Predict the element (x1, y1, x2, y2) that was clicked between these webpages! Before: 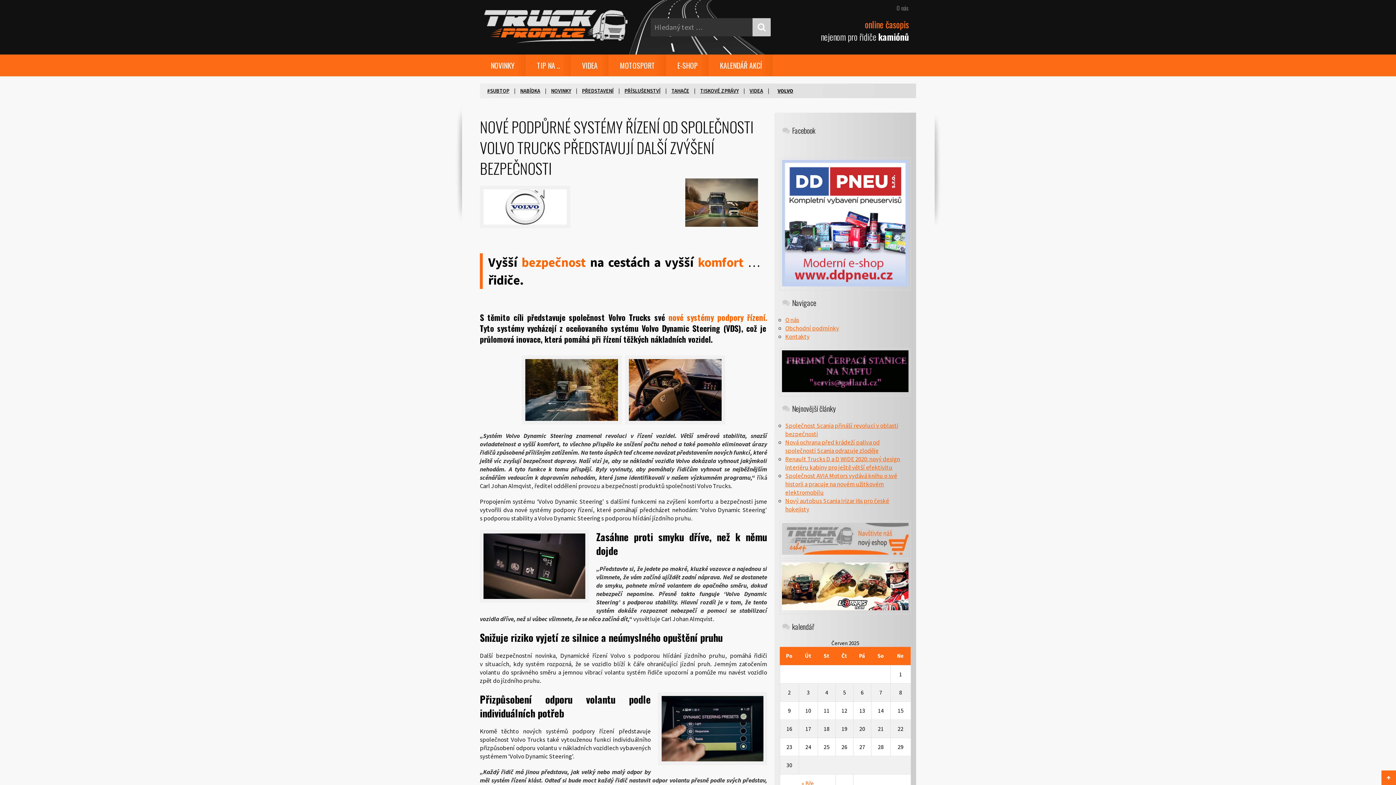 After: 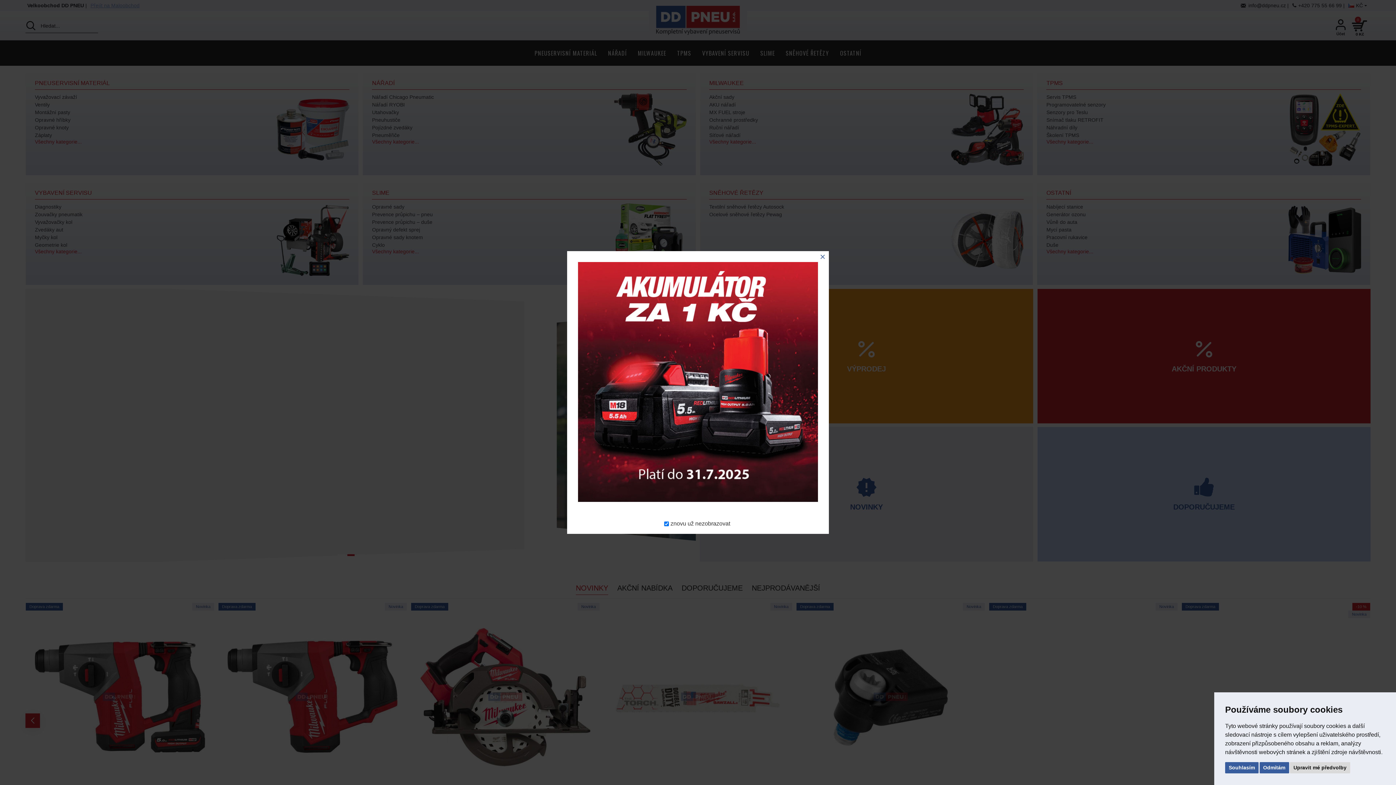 Action: bbox: (780, 157, 910, 290)